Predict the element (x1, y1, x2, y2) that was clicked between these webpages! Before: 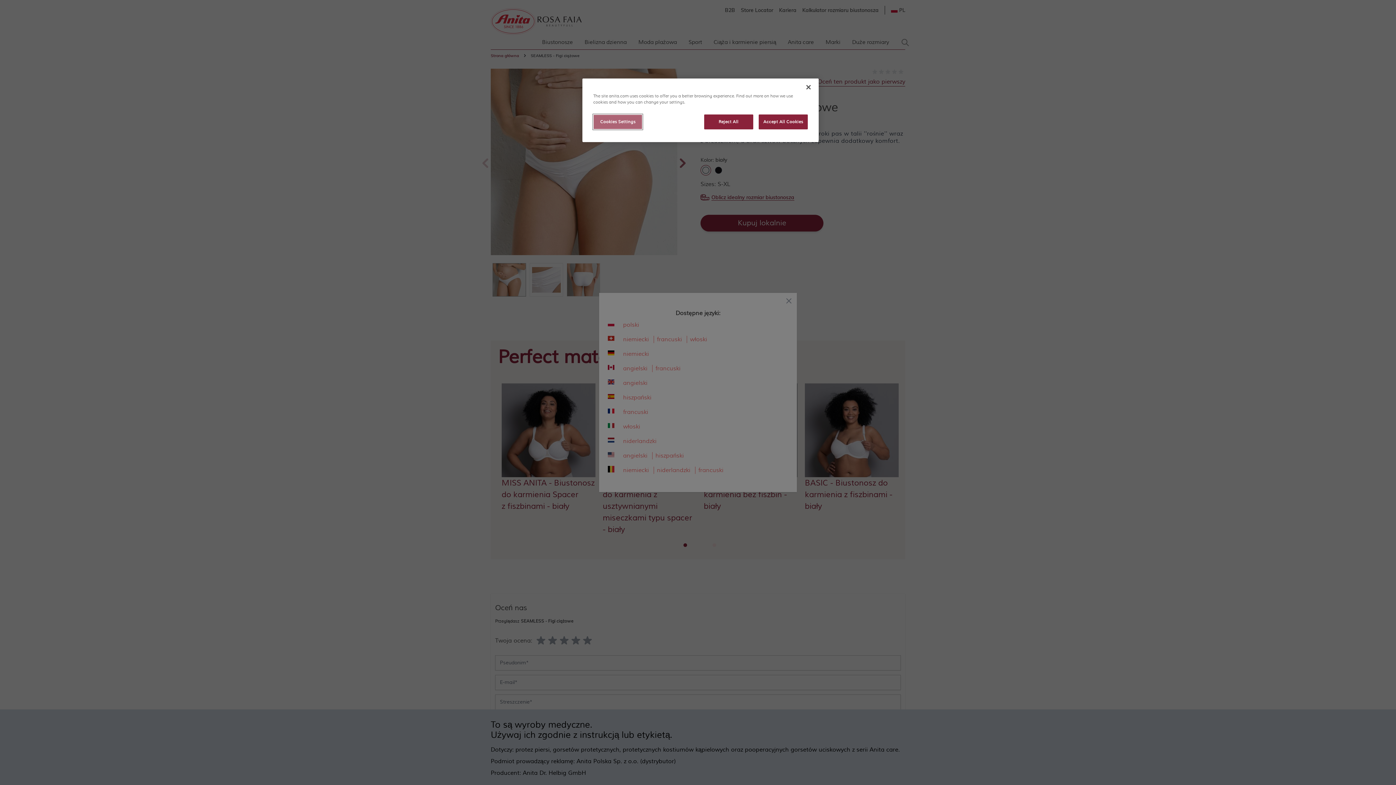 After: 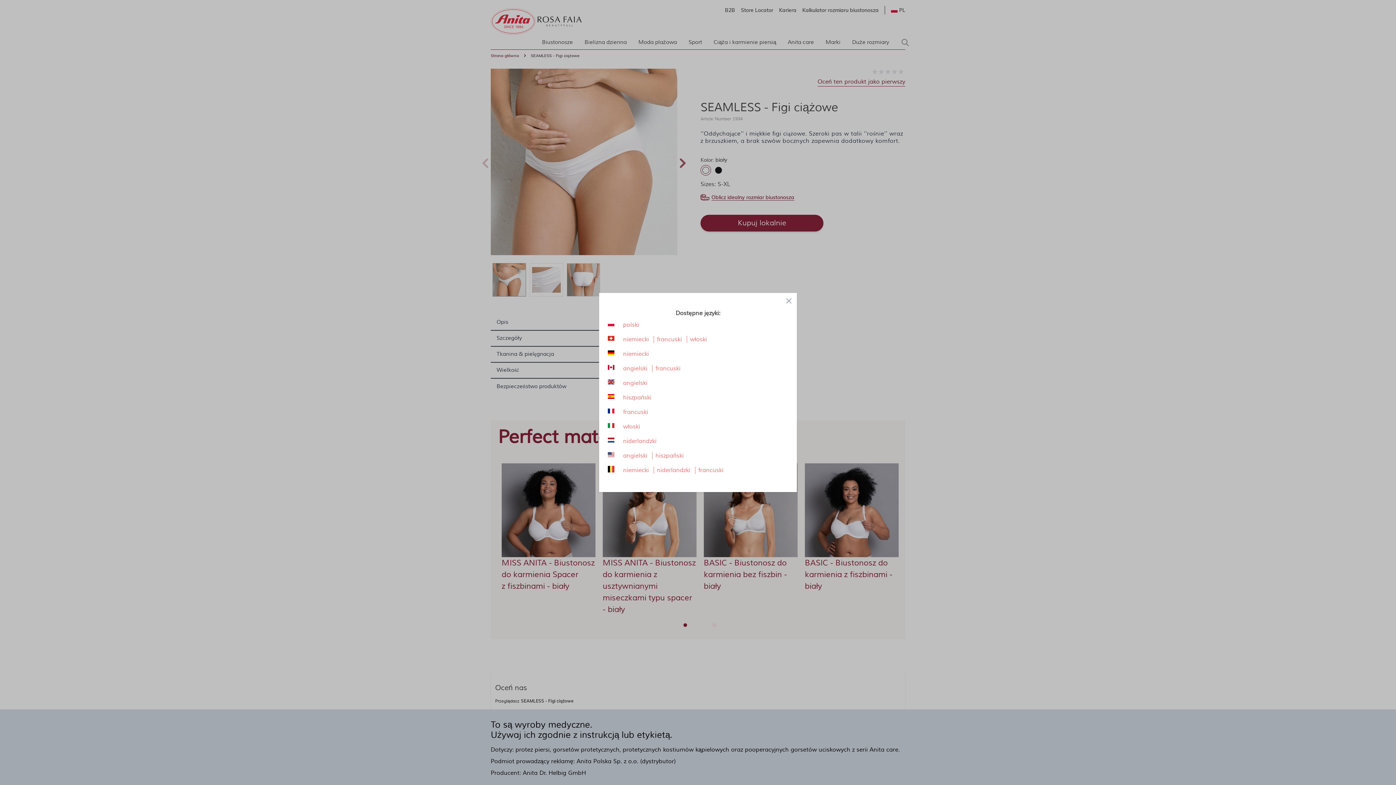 Action: bbox: (704, 114, 753, 129) label: Reject All